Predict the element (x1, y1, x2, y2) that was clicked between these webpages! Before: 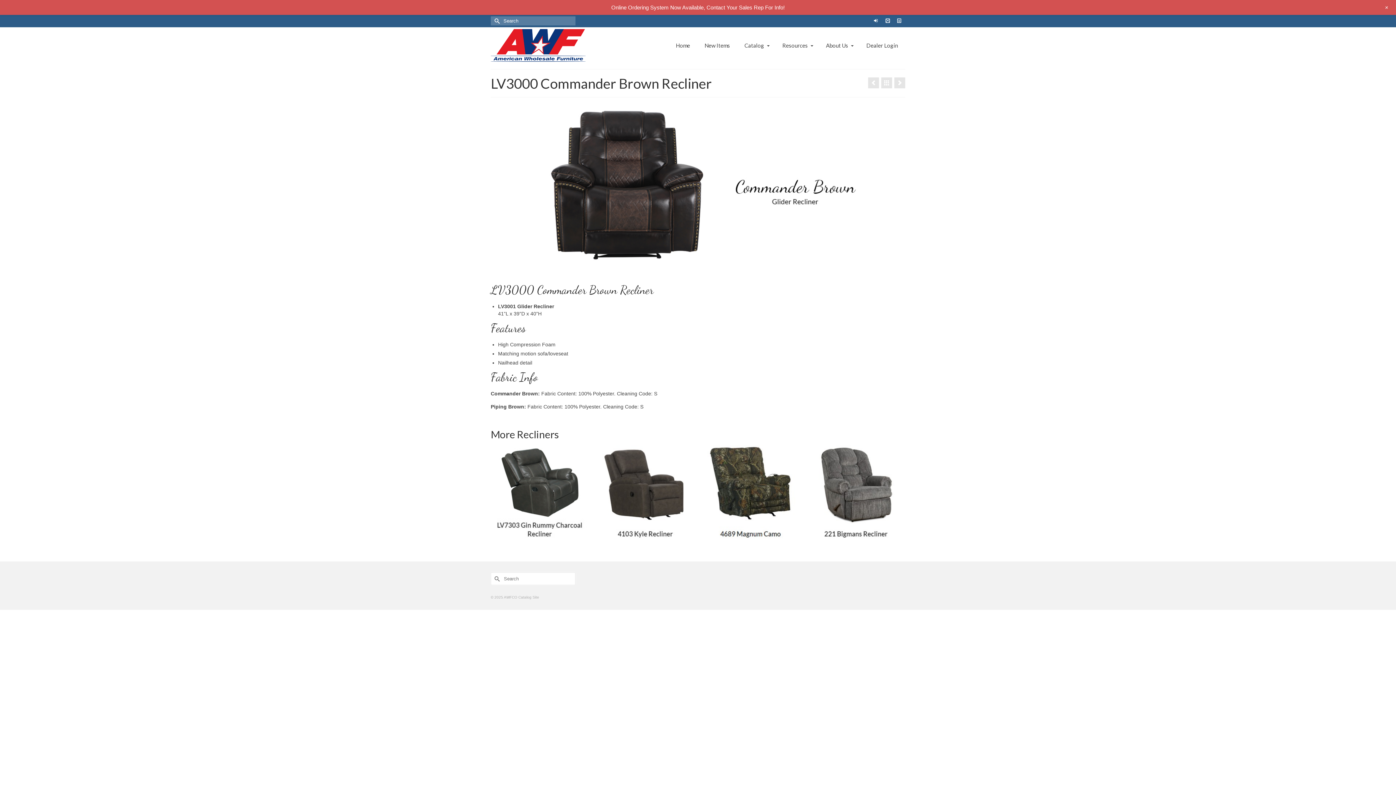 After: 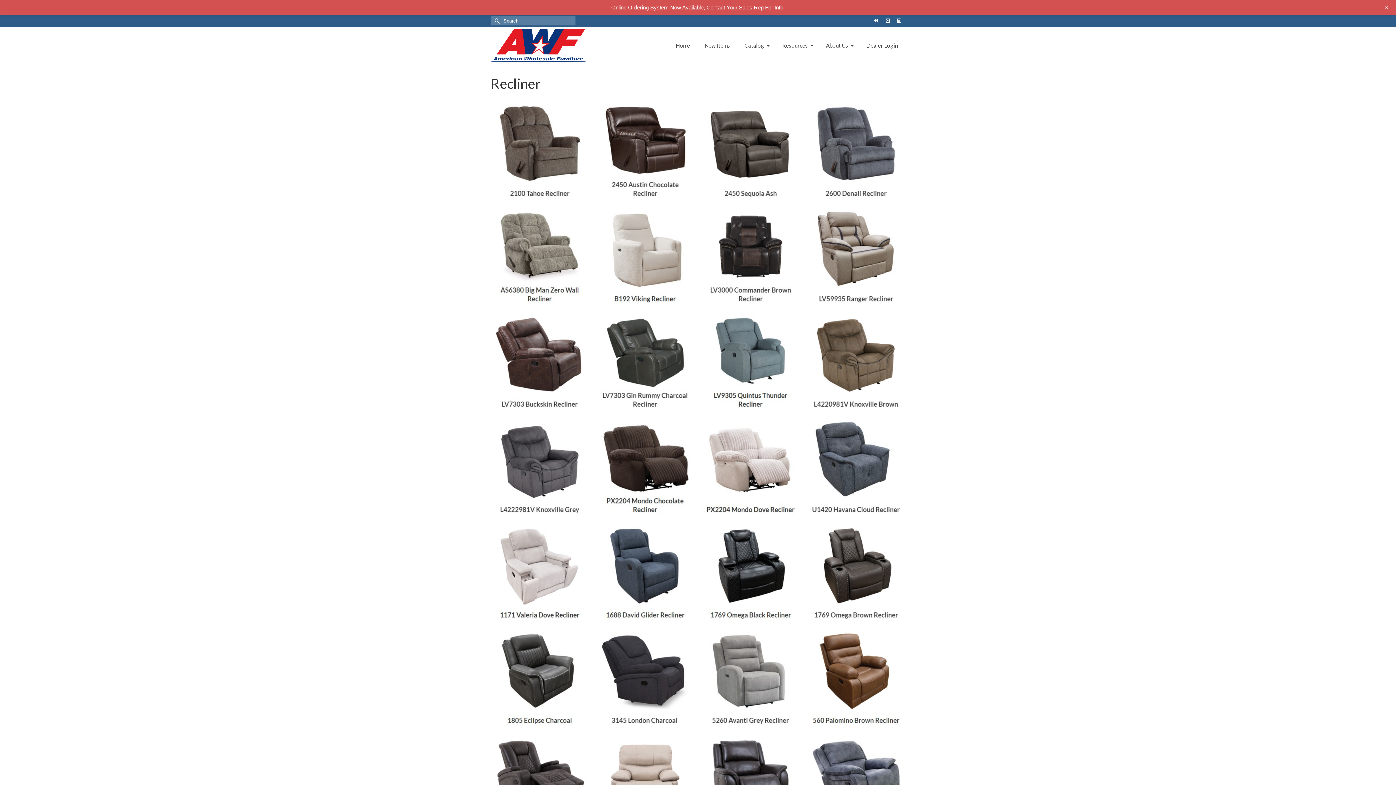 Action: bbox: (881, 77, 892, 88)